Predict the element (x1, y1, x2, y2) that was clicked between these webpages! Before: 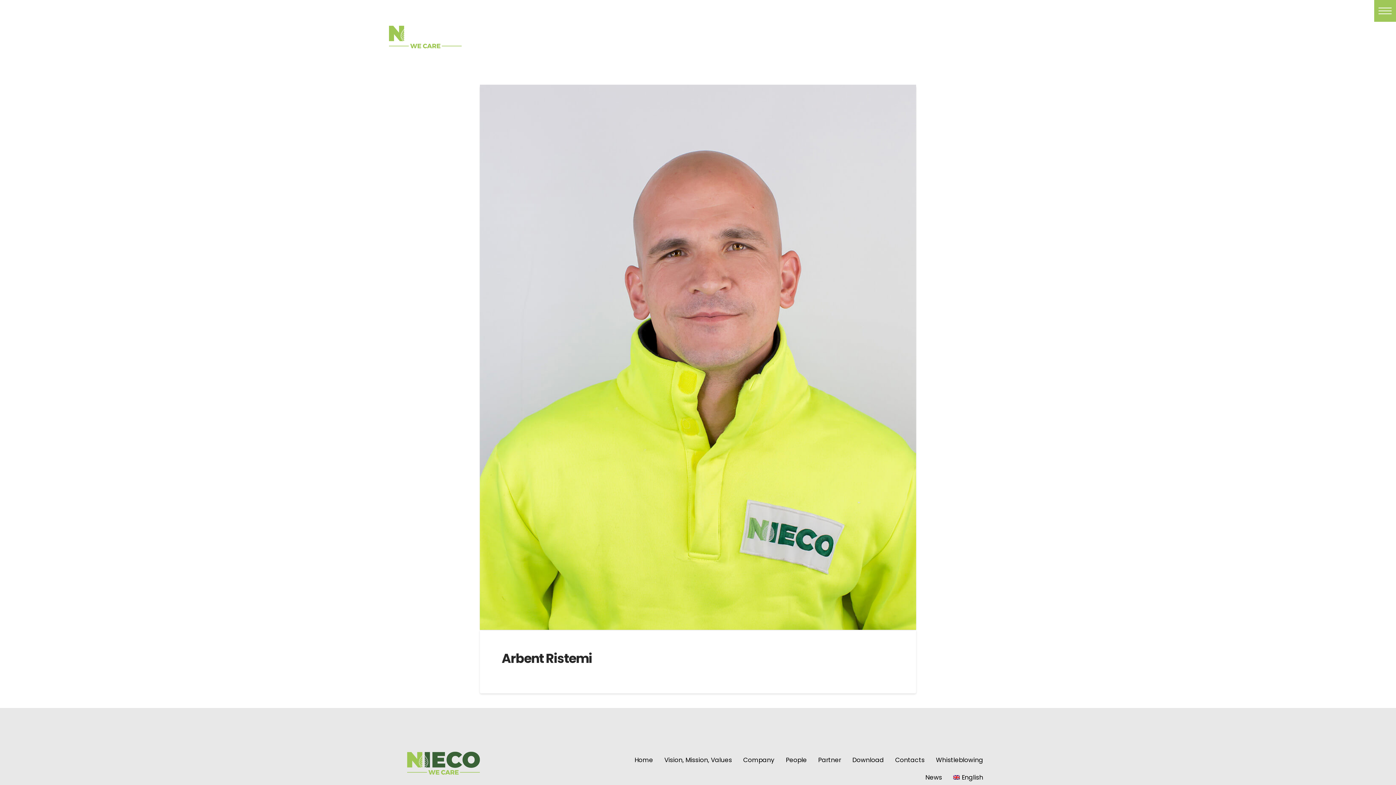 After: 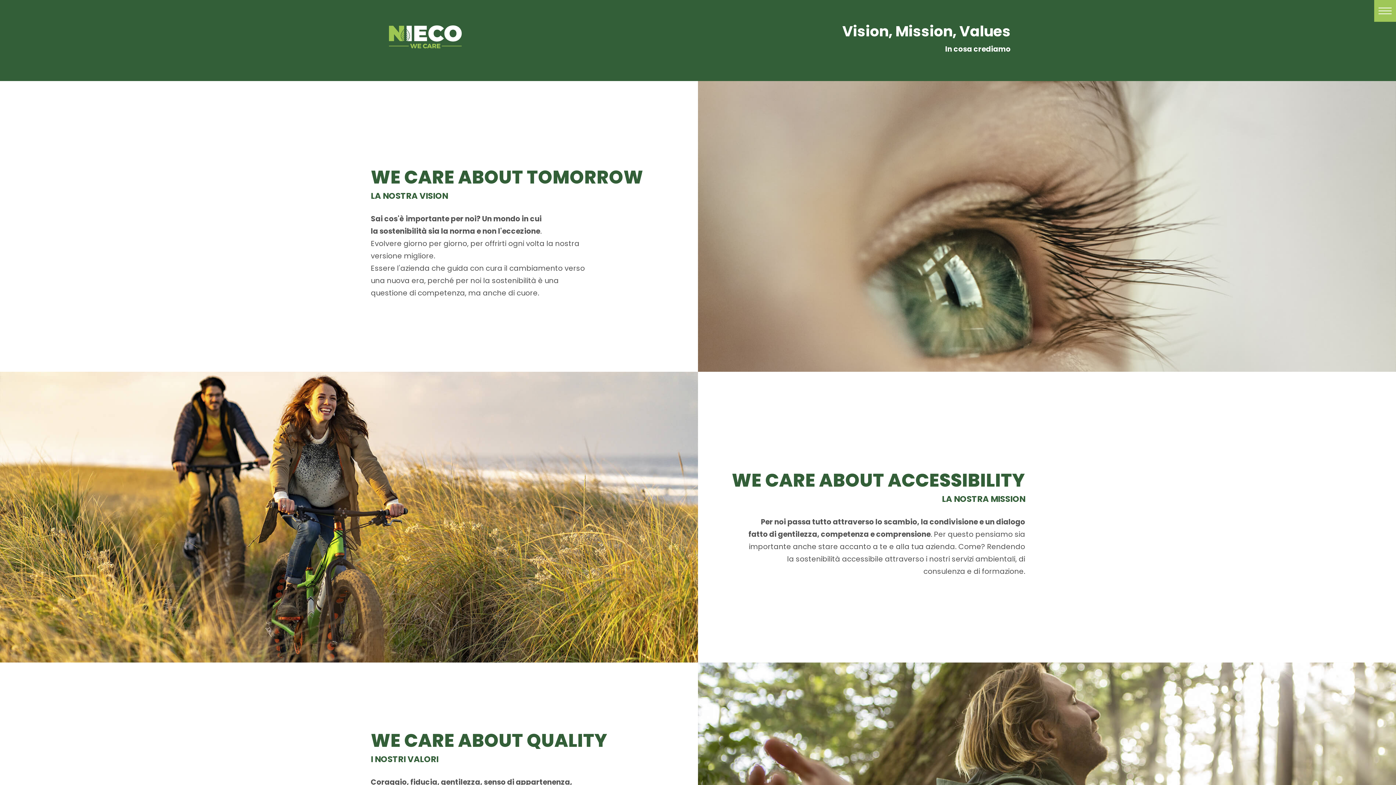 Action: label: Vision, Mission, Values bbox: (658, 751, 737, 769)